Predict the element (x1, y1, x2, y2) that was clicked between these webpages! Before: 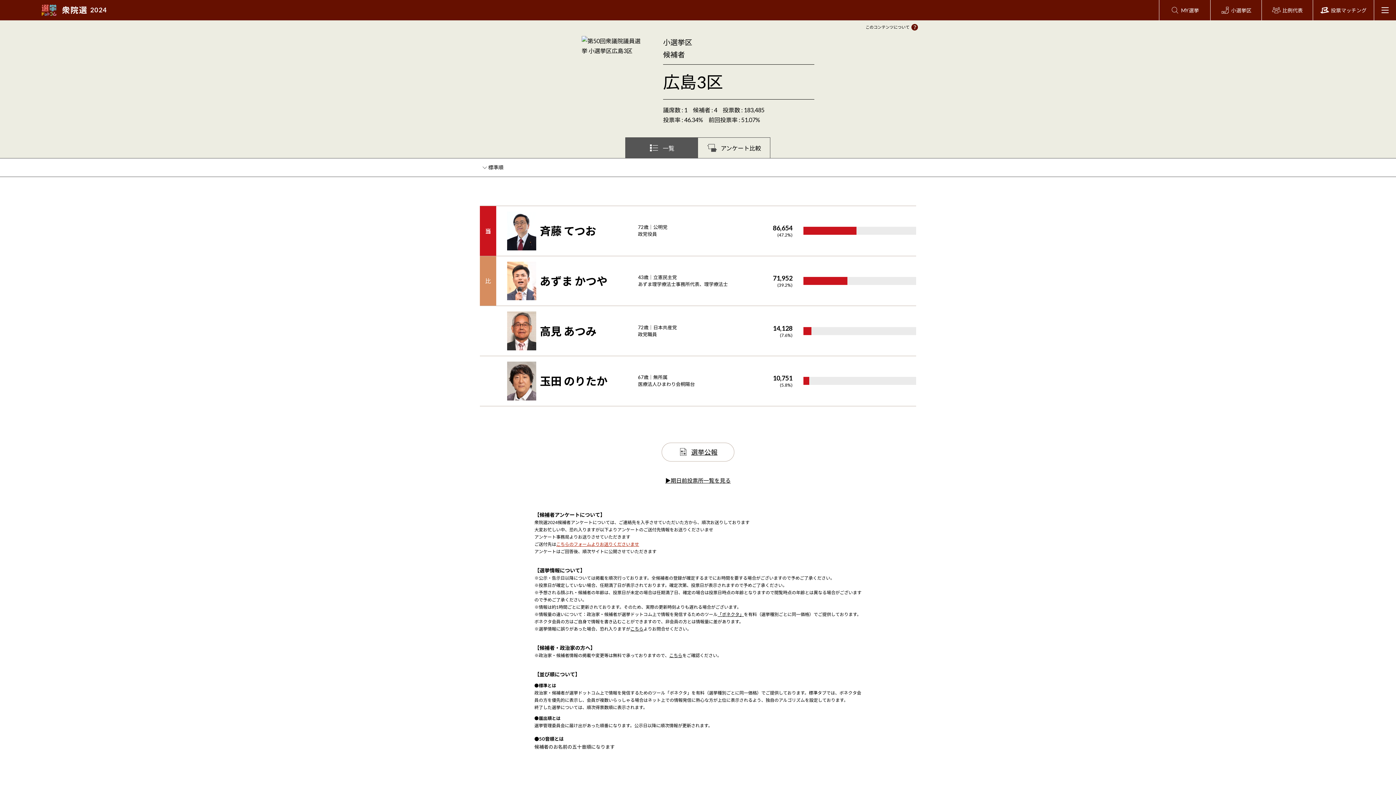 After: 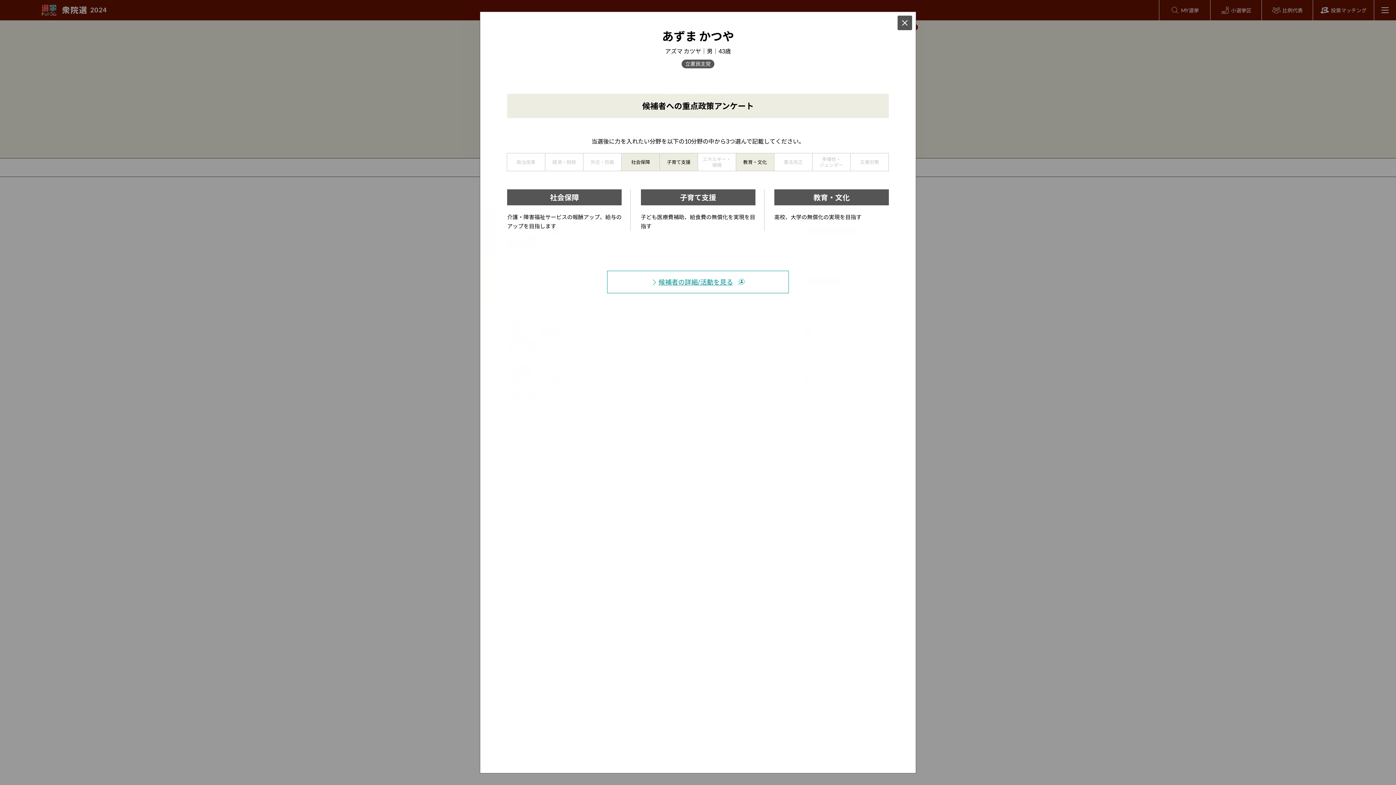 Action: bbox: (507, 261, 536, 300)